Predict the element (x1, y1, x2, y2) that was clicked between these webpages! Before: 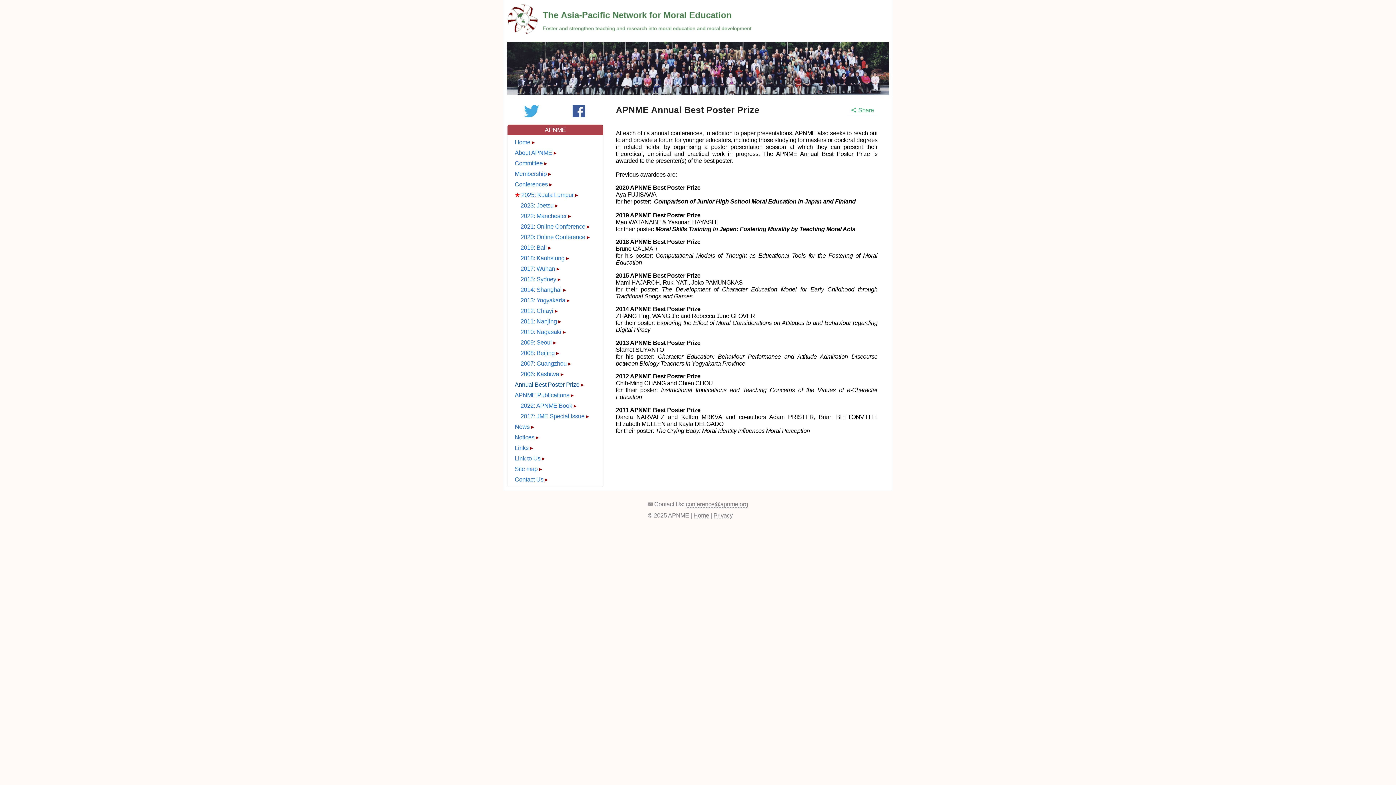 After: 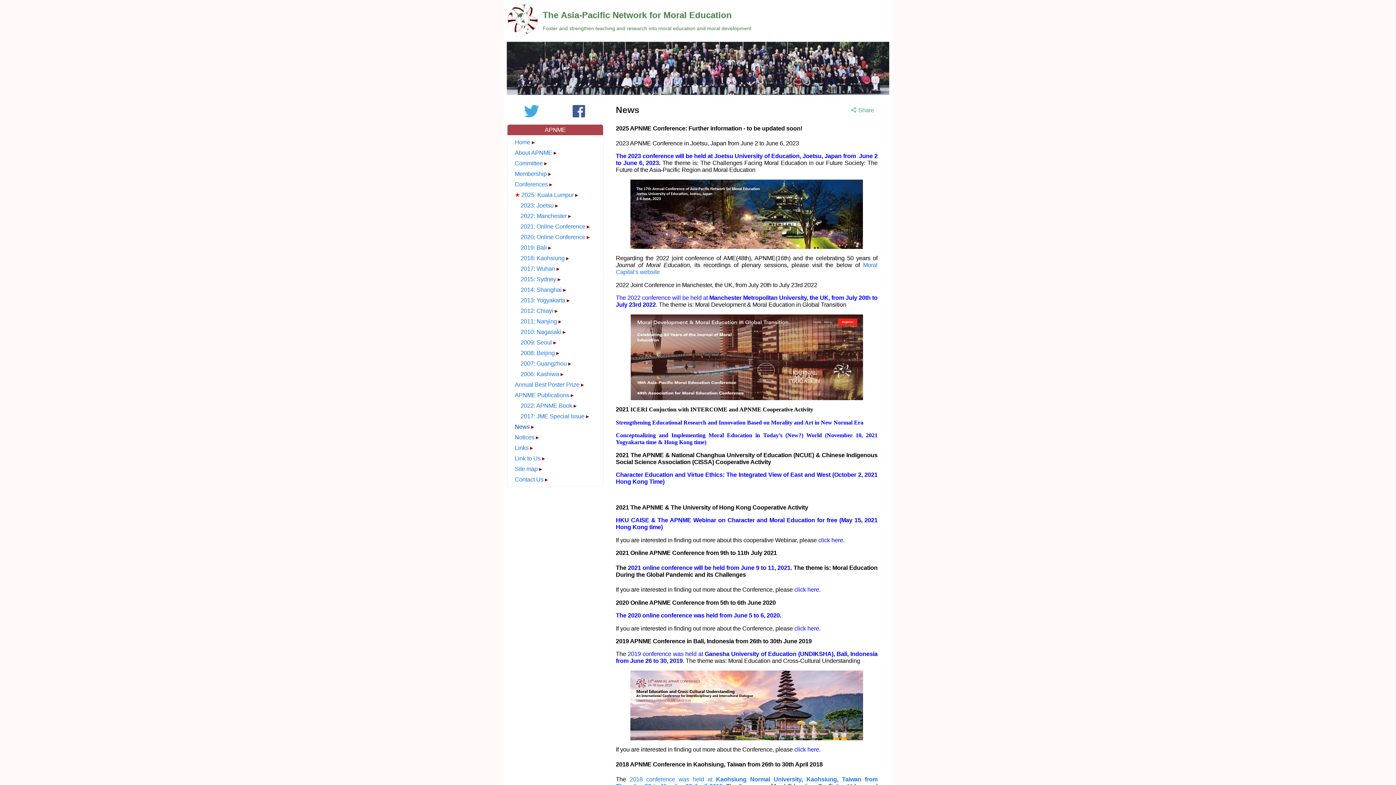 Action: bbox: (514, 423, 596, 430) label: News